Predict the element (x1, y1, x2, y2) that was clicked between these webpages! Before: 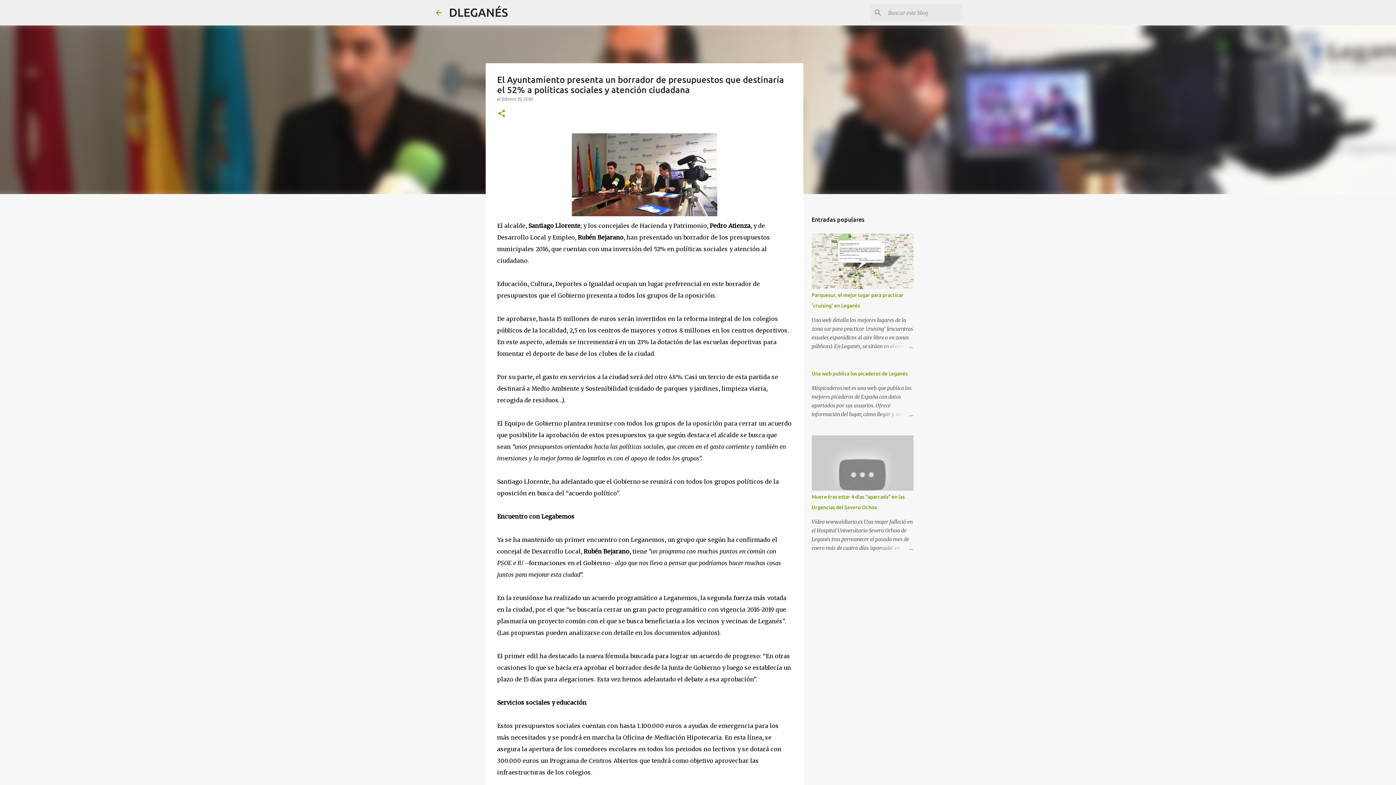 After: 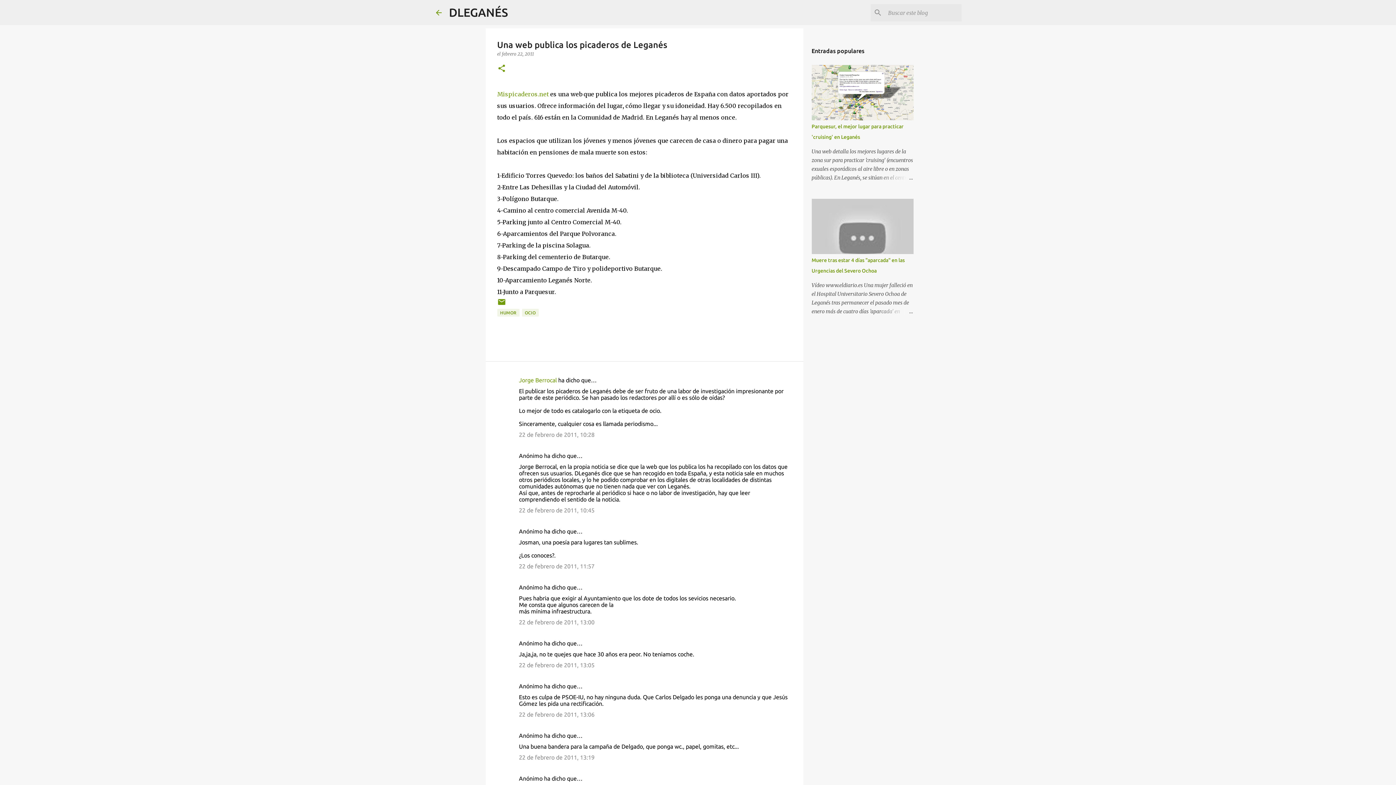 Action: bbox: (878, 410, 913, 418)